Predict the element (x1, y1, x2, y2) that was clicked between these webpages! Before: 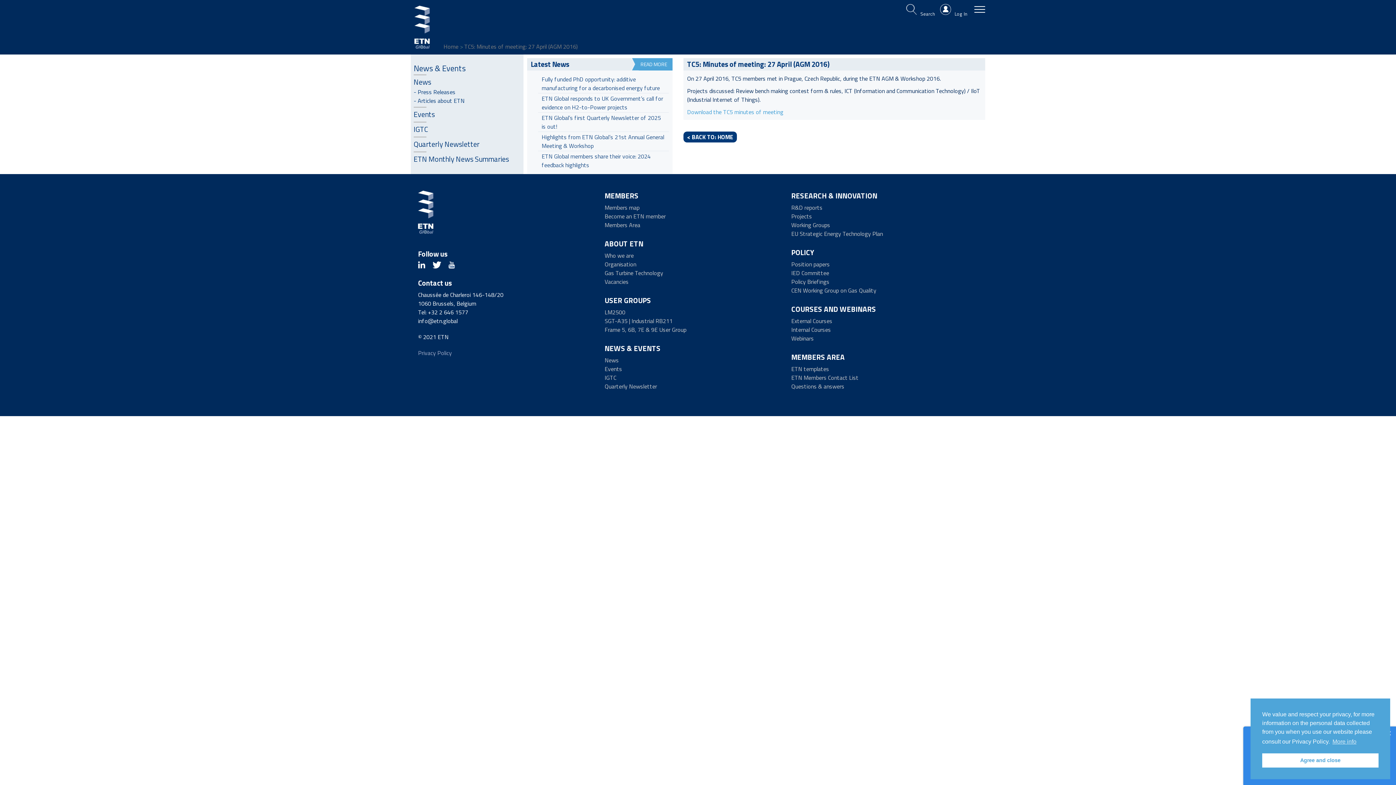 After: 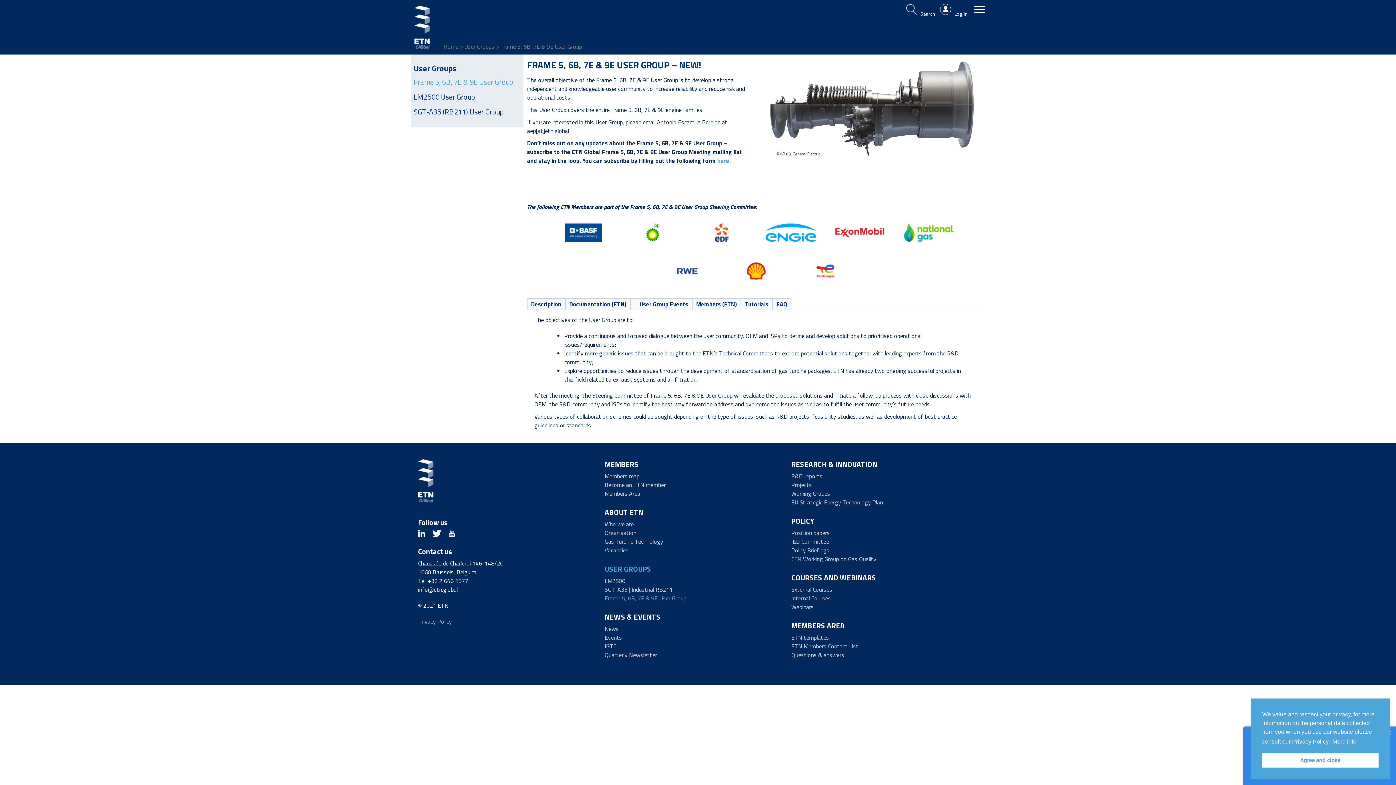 Action: label: Frame 5, 6B, 7E & 9E User Group bbox: (604, 325, 686, 334)